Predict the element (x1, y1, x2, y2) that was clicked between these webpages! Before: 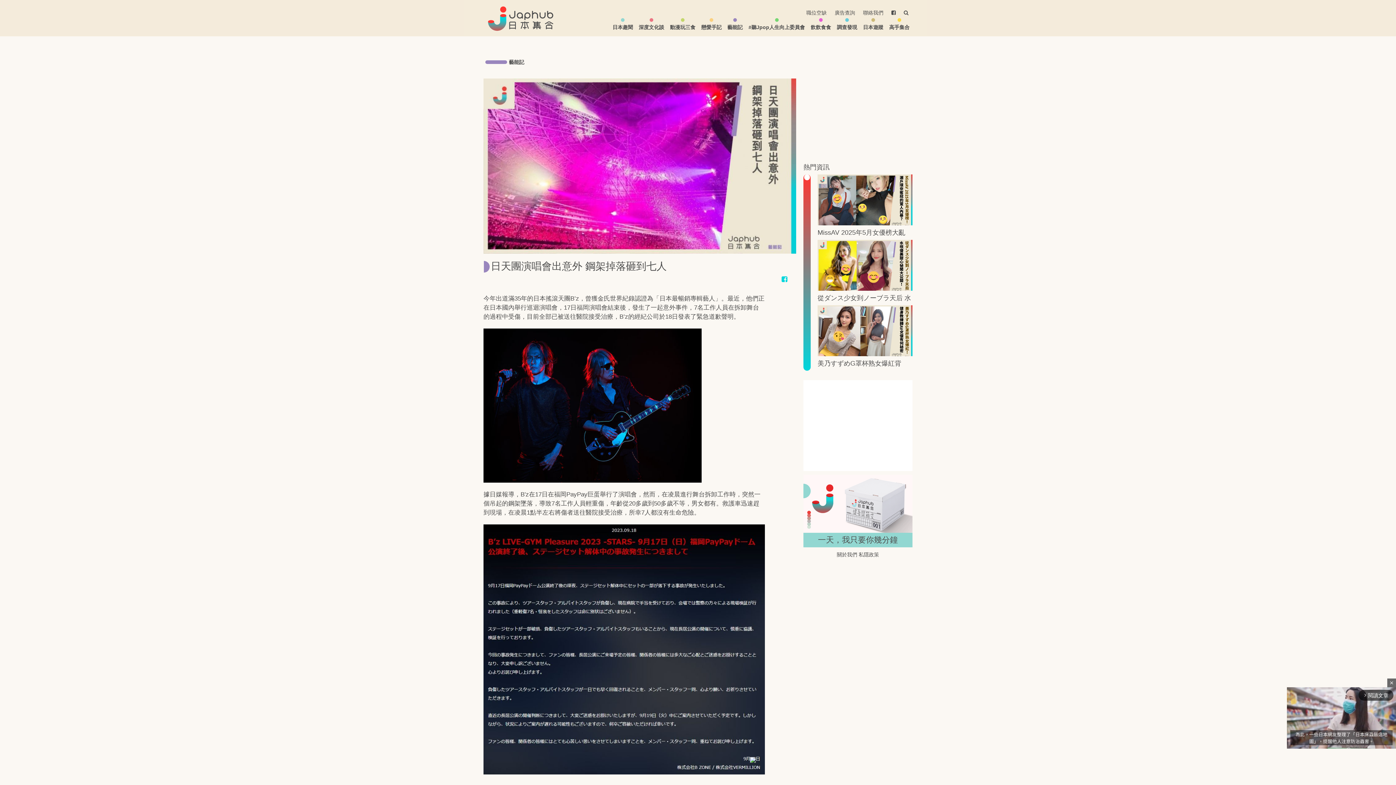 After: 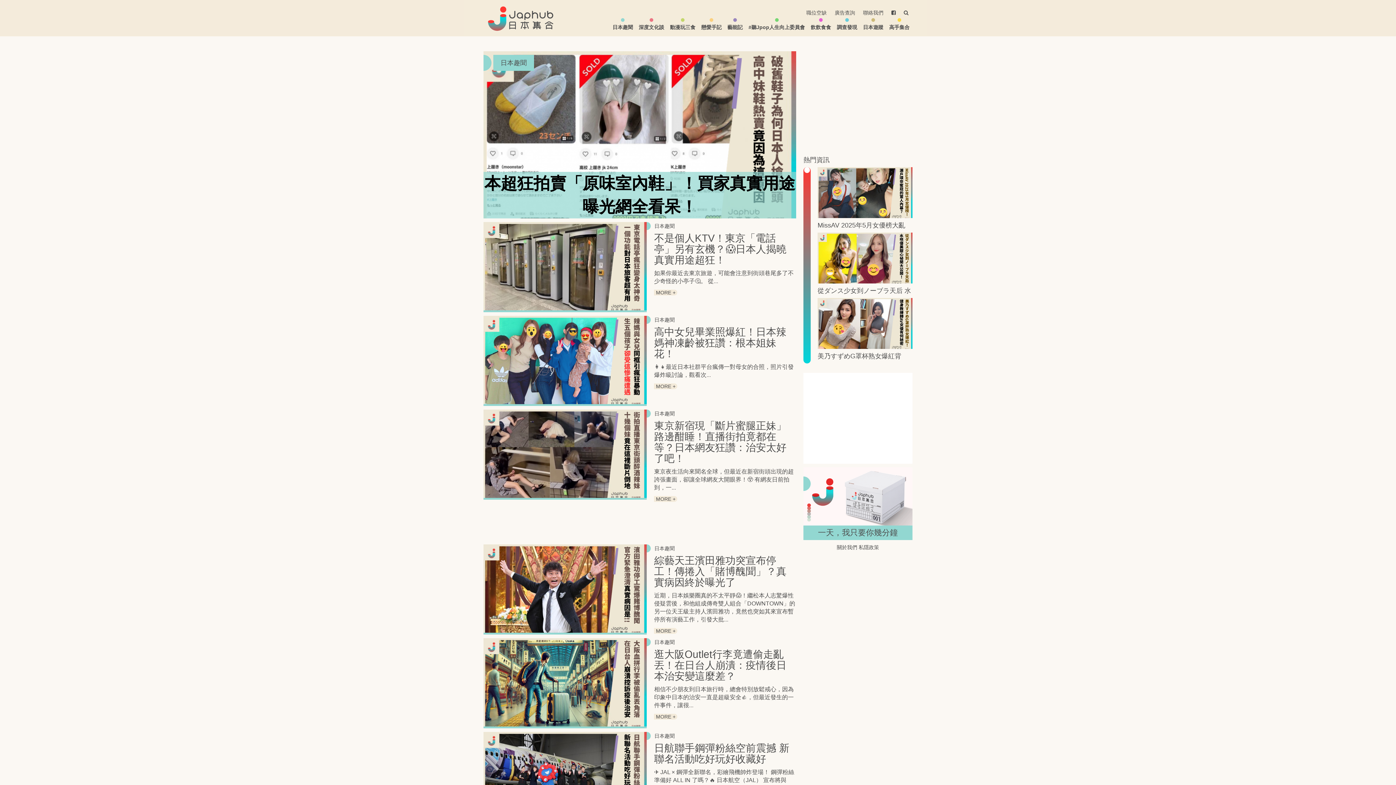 Action: bbox: (609, 16, 636, 34) label: 日本趣聞